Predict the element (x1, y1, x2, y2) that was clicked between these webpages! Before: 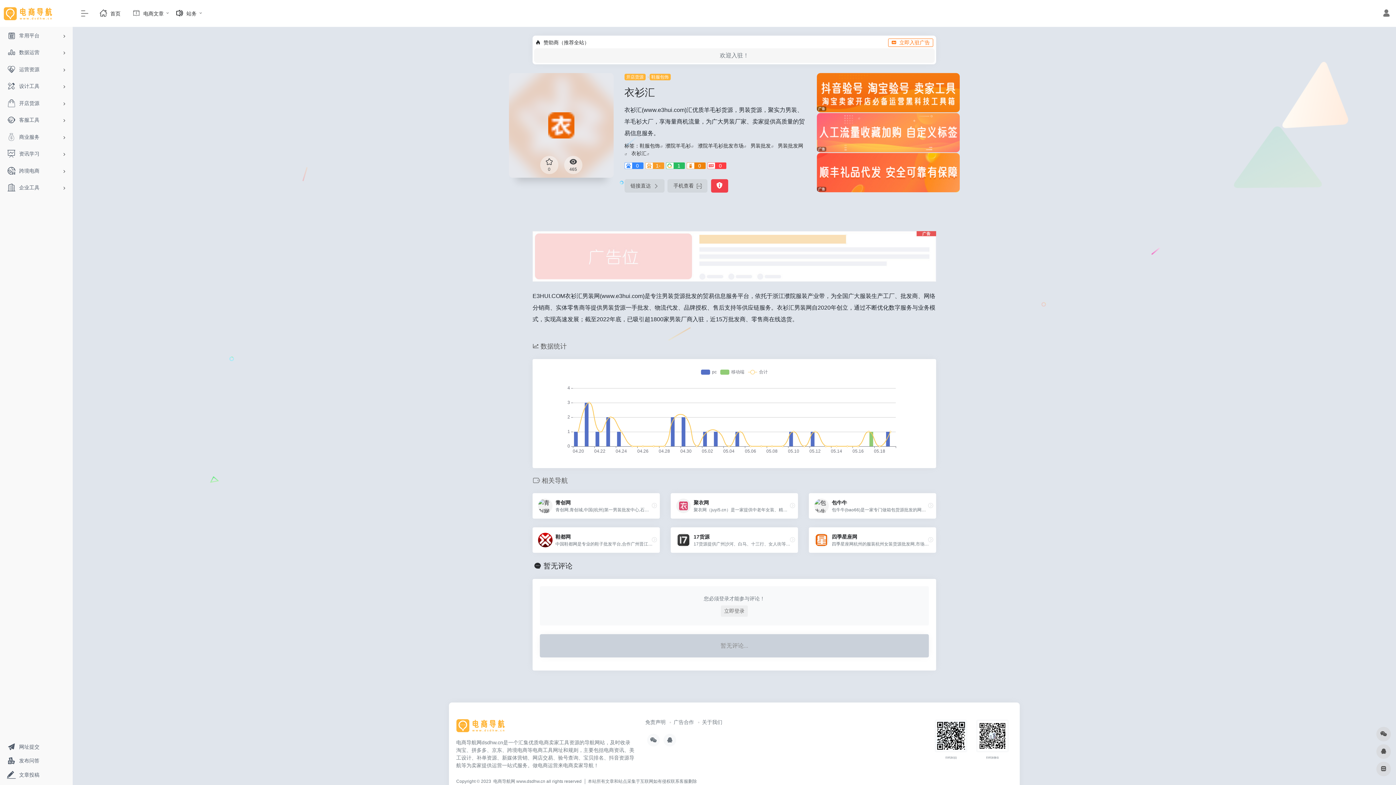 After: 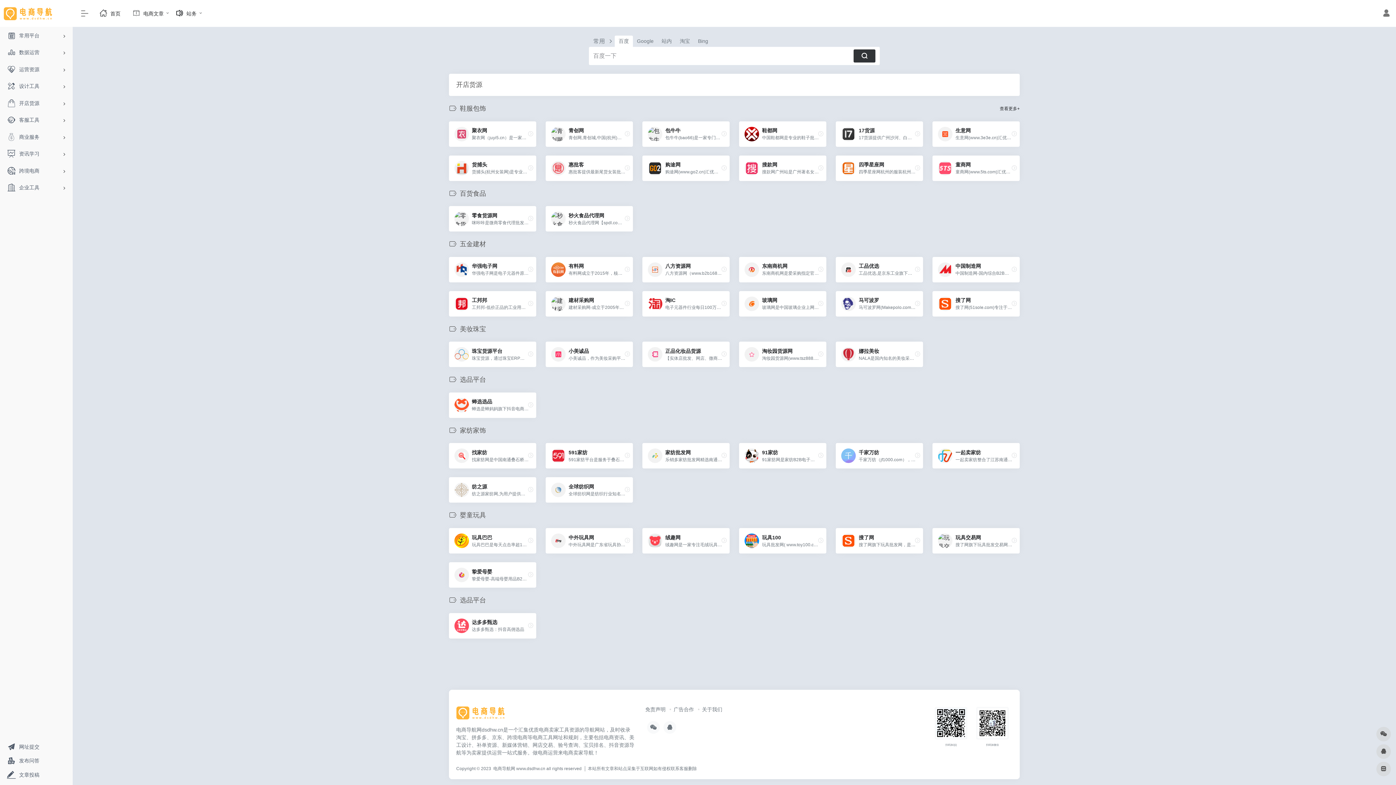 Action: bbox: (624, 73, 645, 80) label: 开店货源